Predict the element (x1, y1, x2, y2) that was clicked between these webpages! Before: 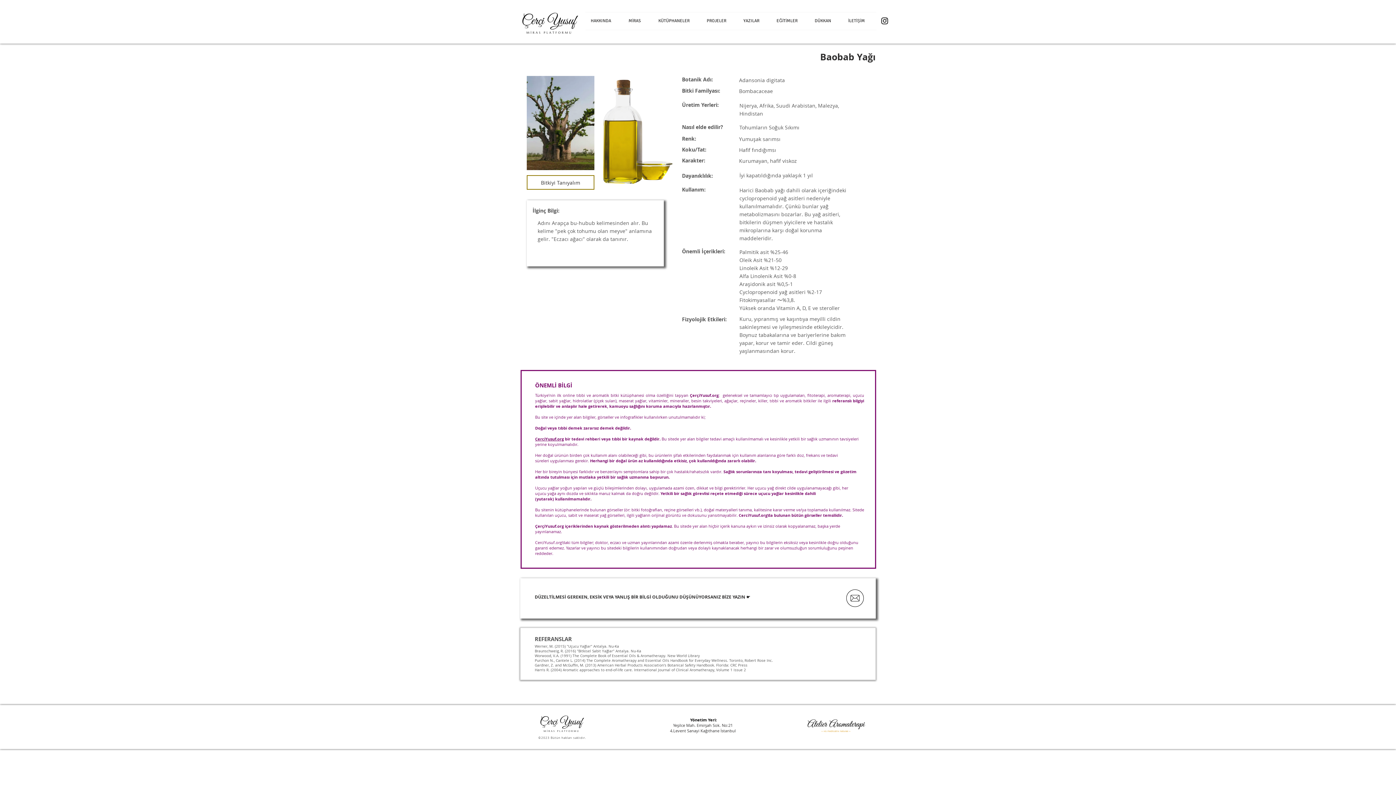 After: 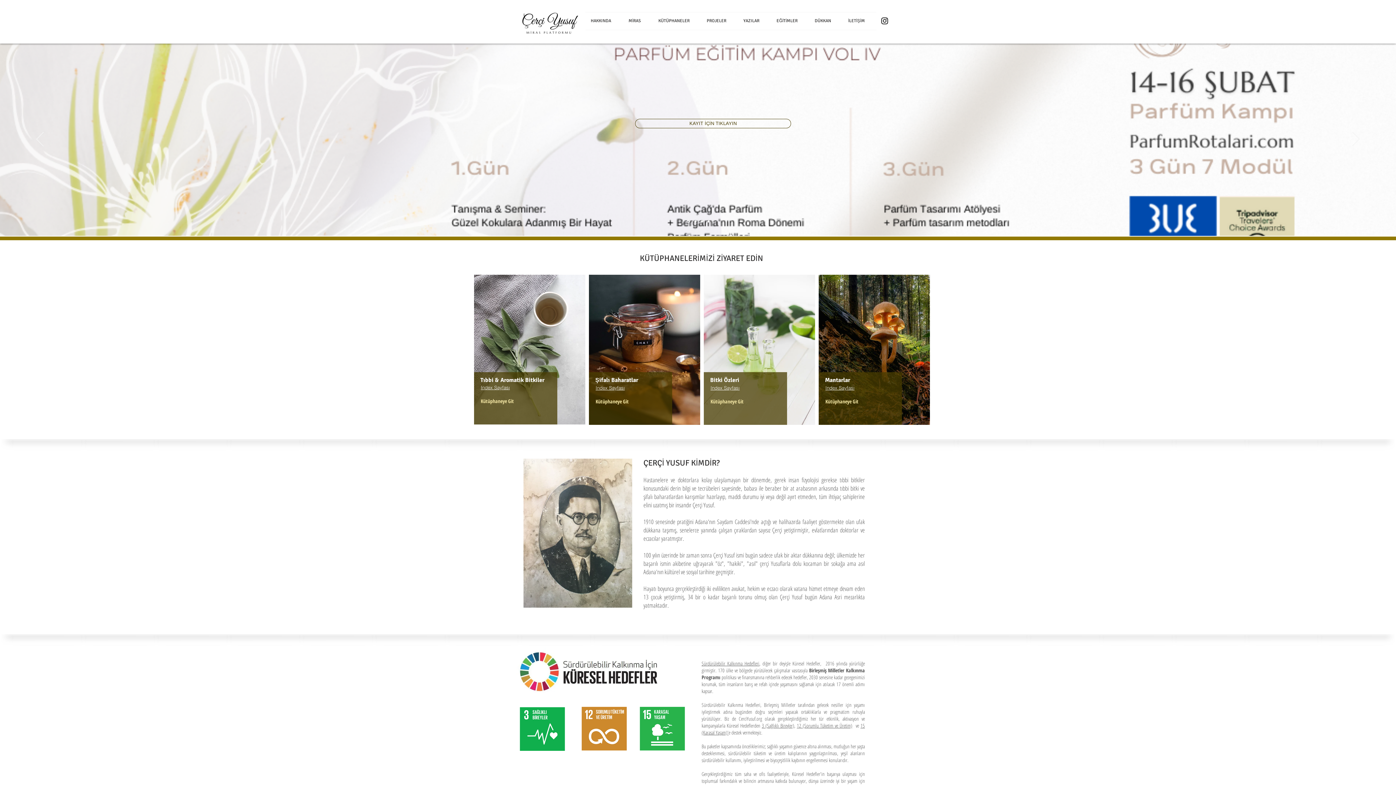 Action: bbox: (842, 12, 876, 29) label: İLETİŞİM